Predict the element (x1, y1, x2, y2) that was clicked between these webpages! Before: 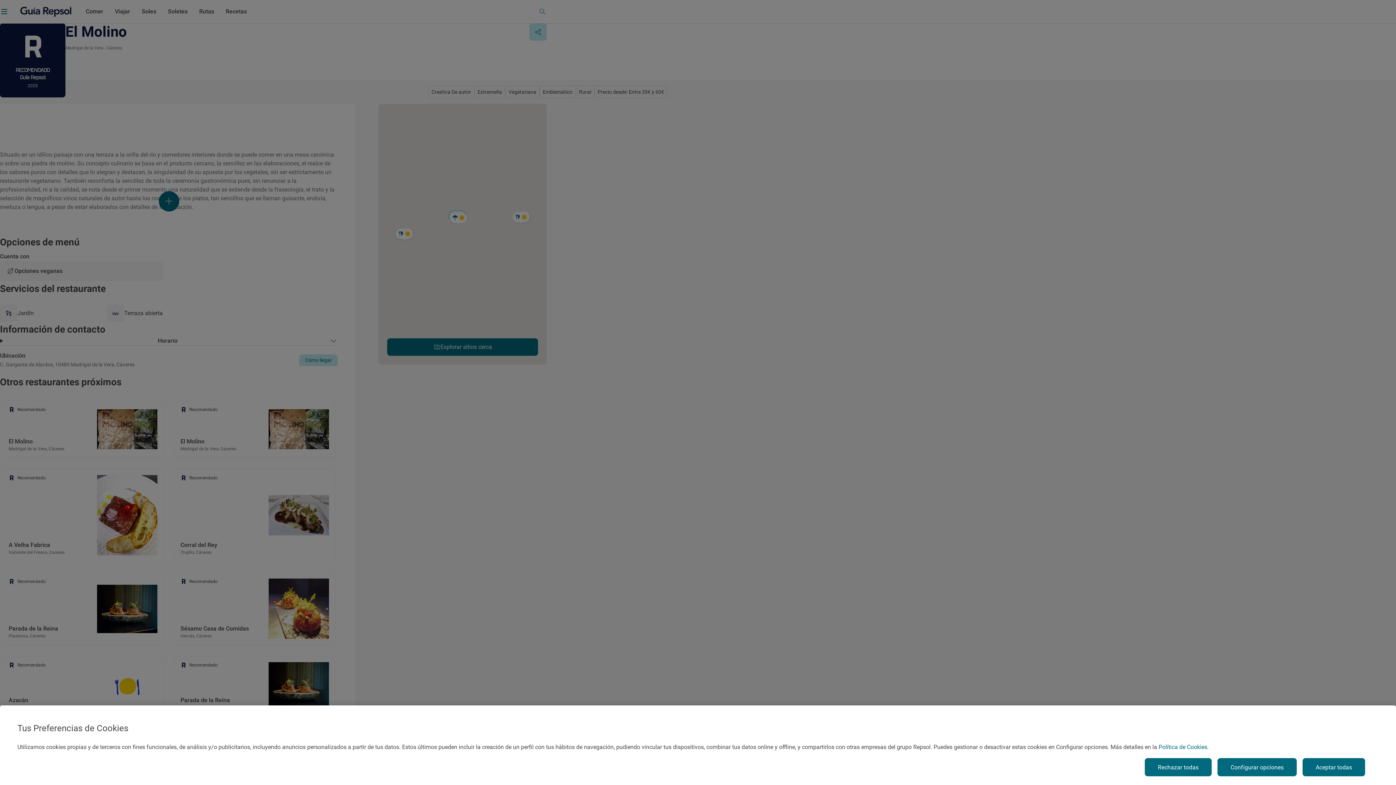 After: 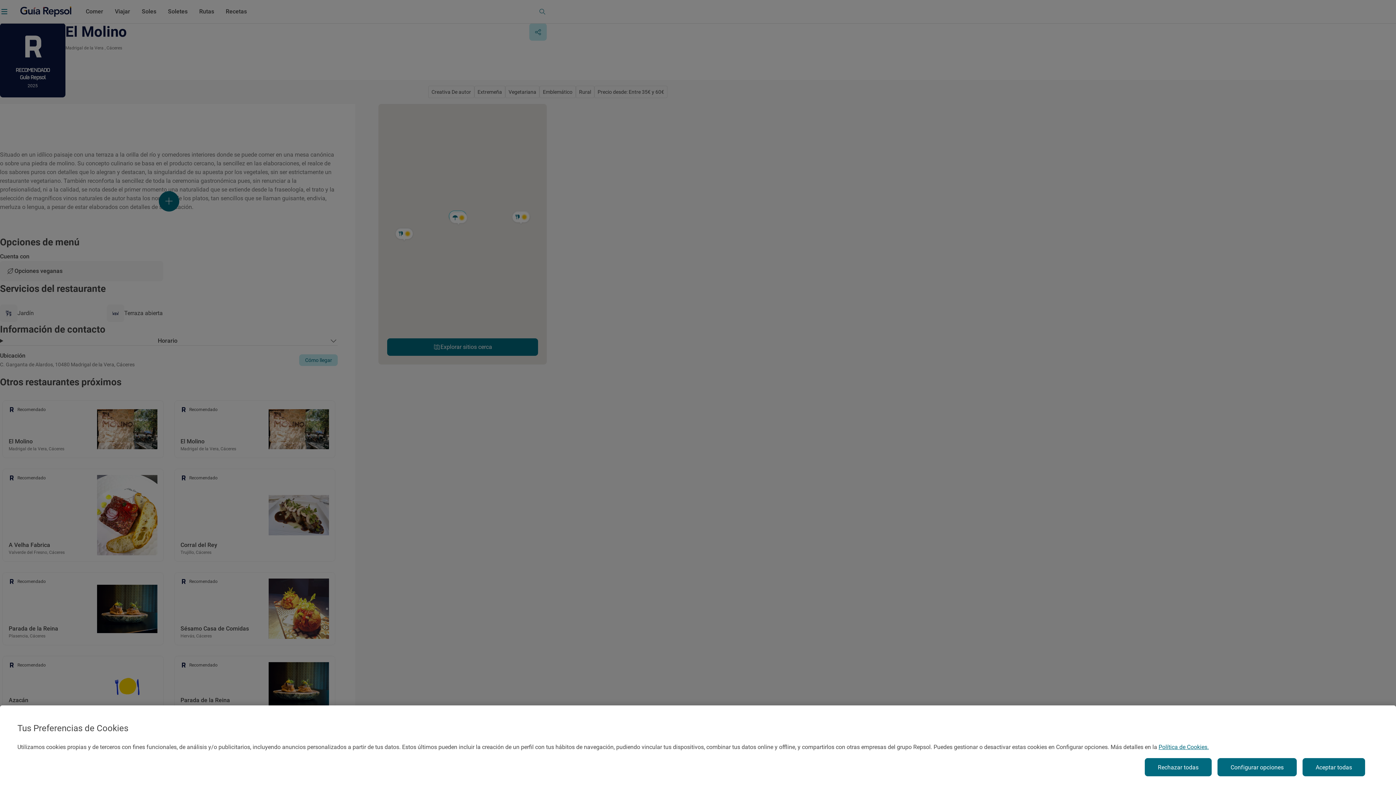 Action: bbox: (1158, 744, 1209, 750) label: Más información sobre su privacidad, se abre en una nueva pestaña